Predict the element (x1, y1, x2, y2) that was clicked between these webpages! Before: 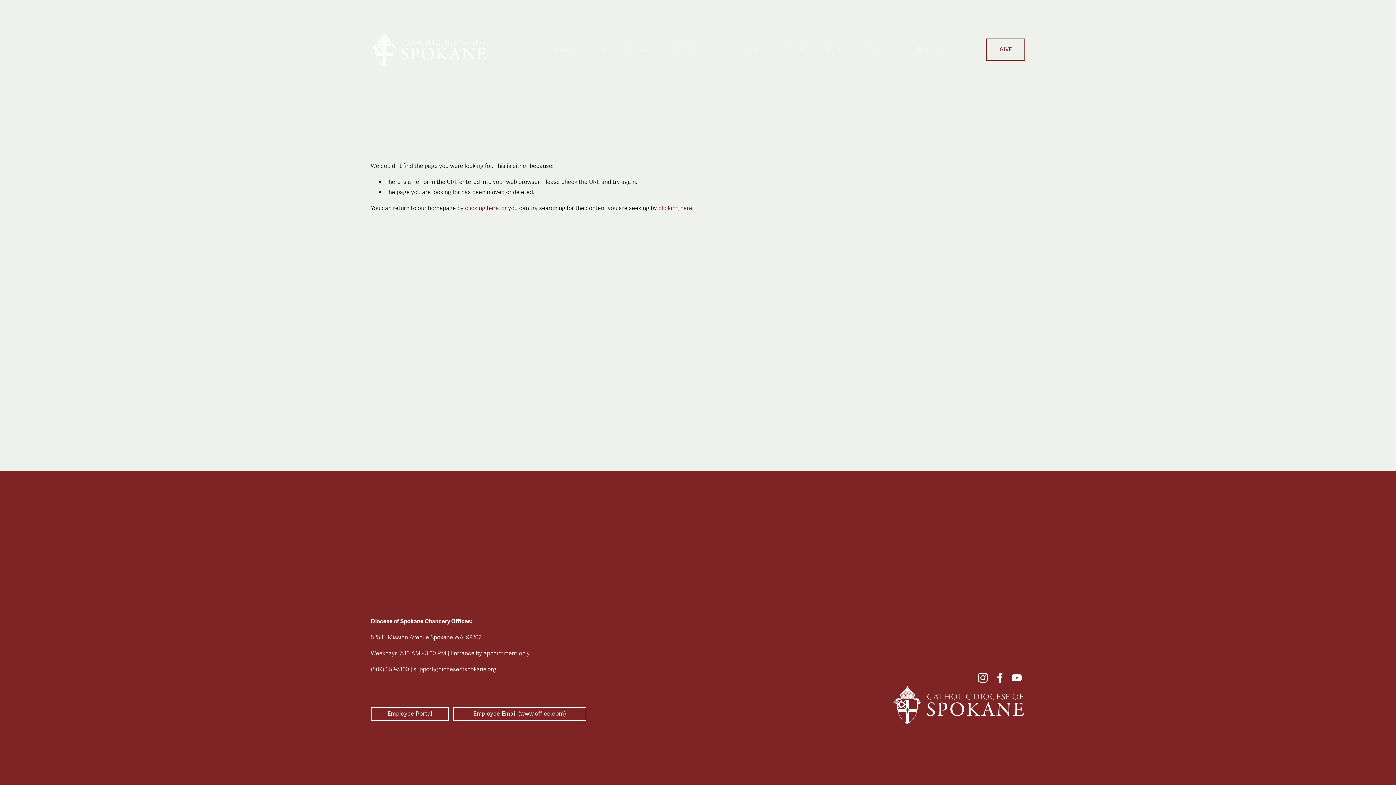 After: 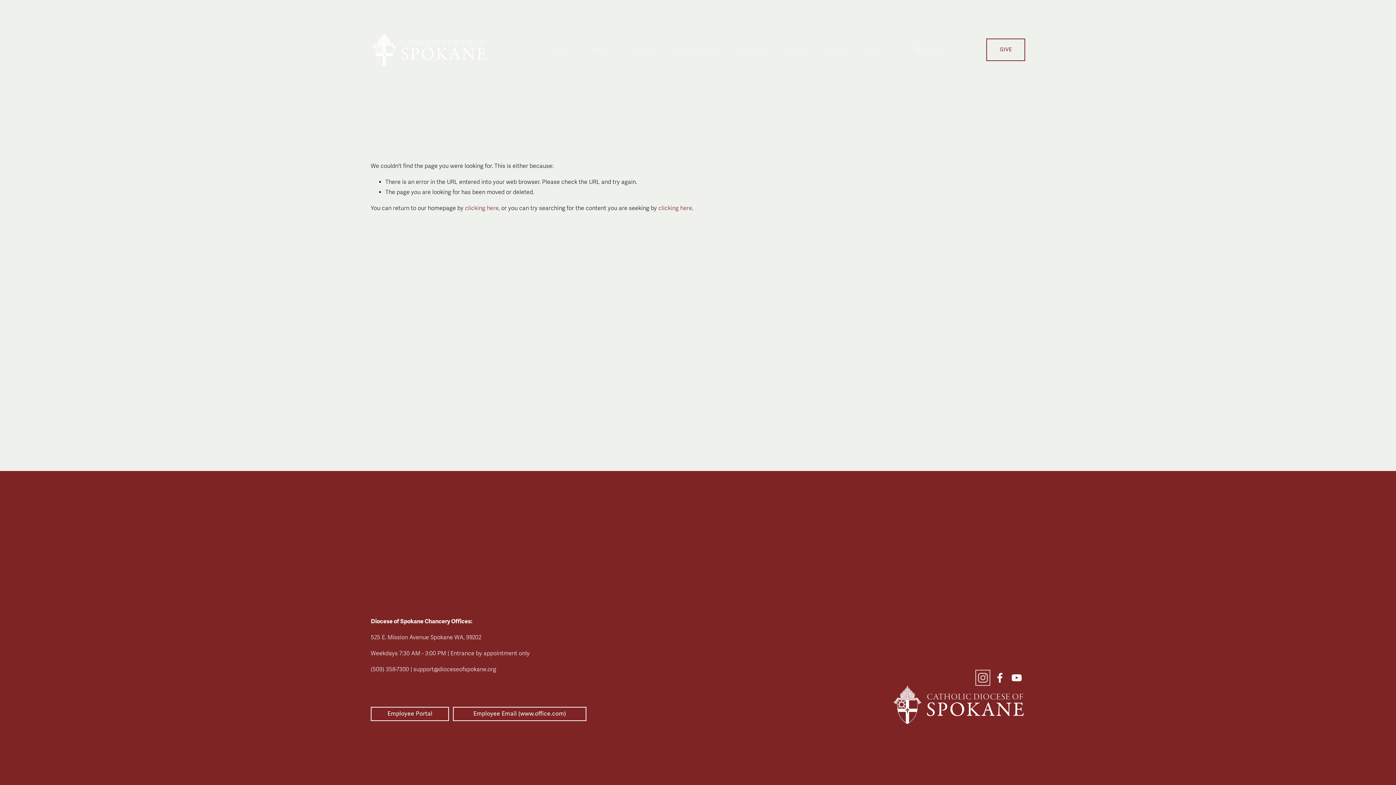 Action: bbox: (977, 672, 988, 683) label: Instagram